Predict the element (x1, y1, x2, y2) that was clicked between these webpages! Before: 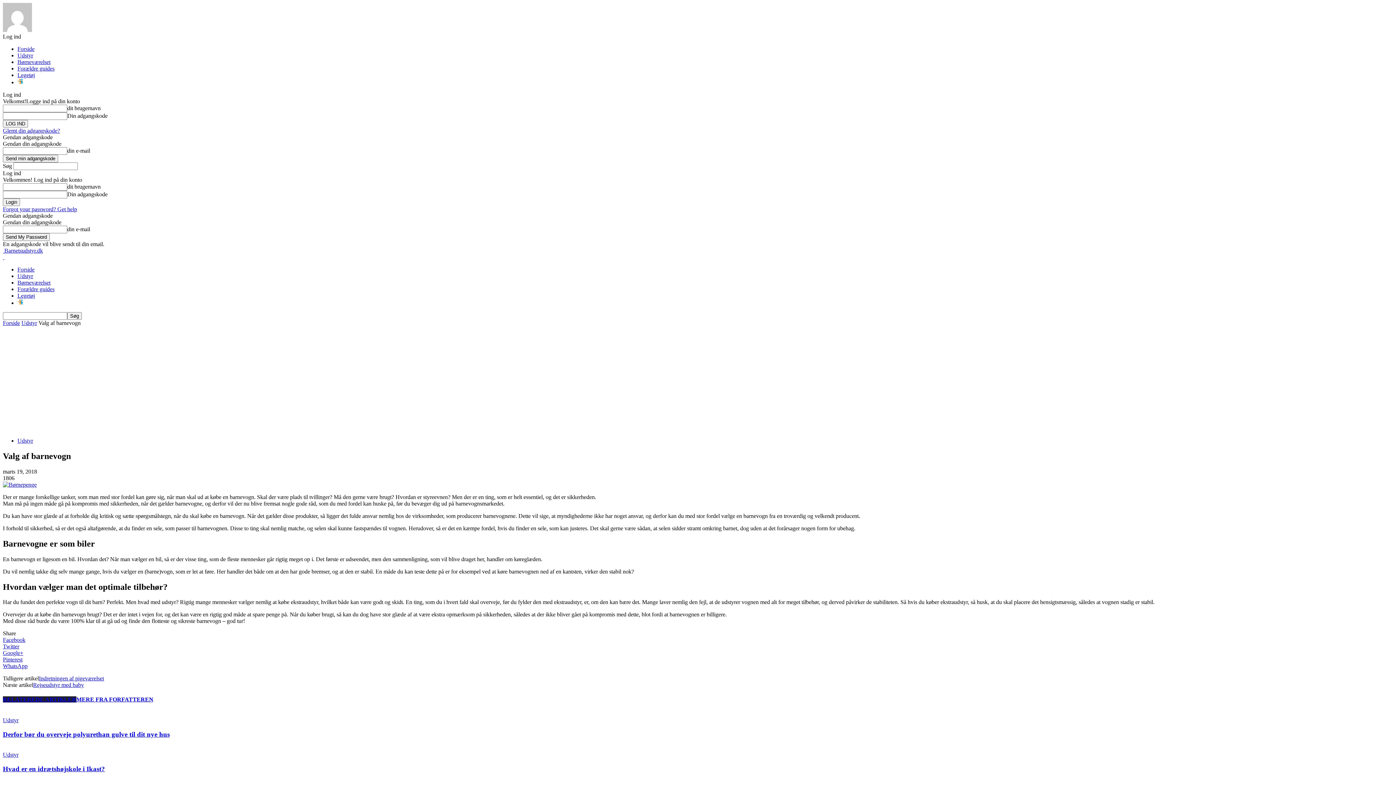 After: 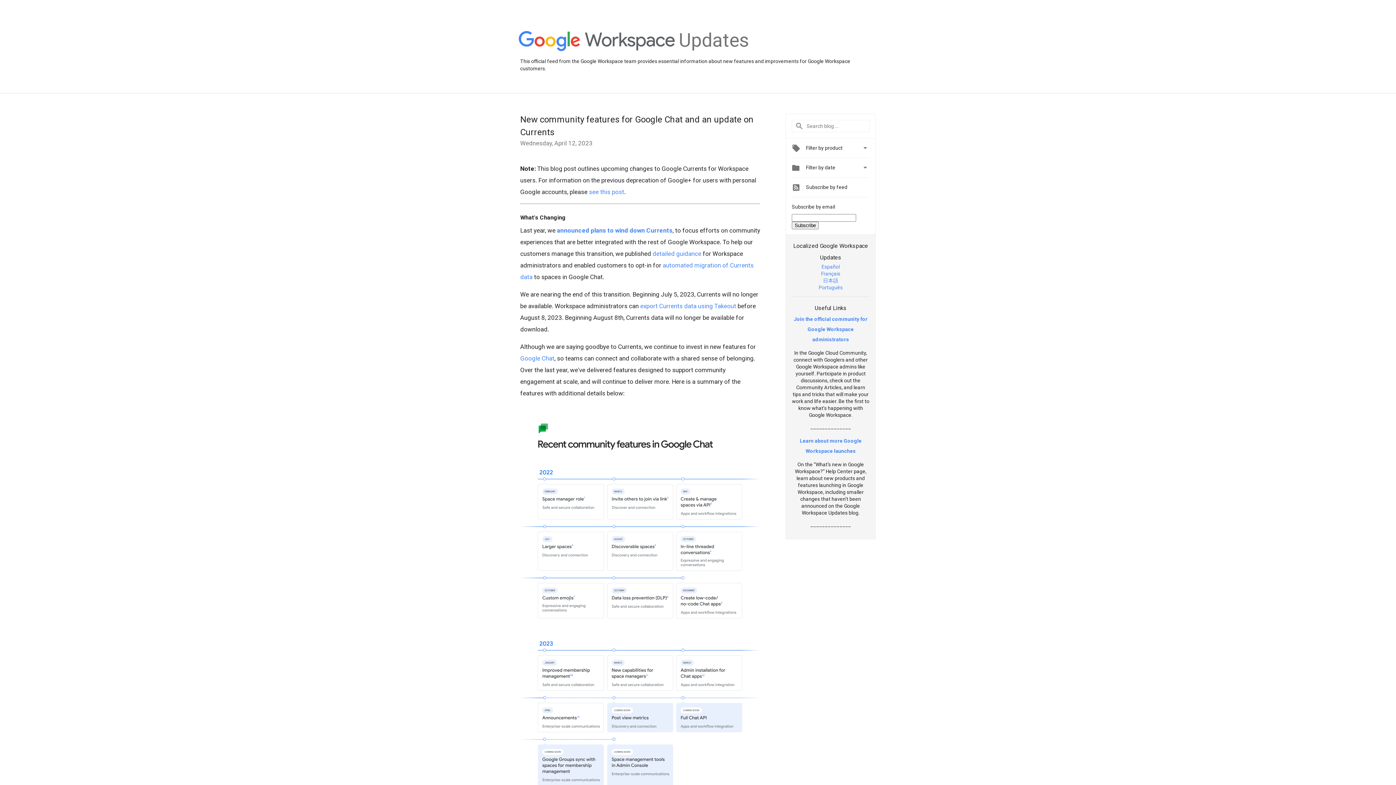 Action: bbox: (2, 650, 1393, 656) label: Google+